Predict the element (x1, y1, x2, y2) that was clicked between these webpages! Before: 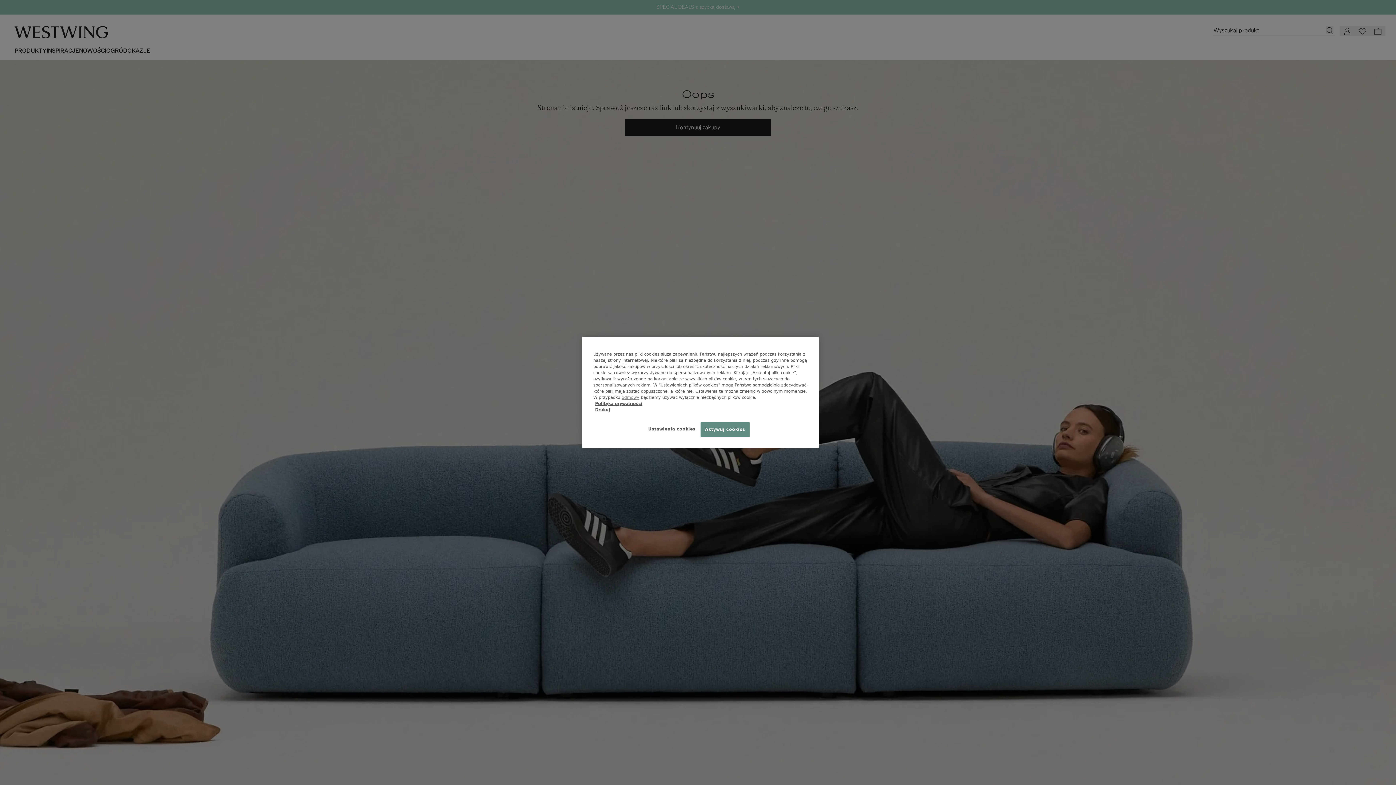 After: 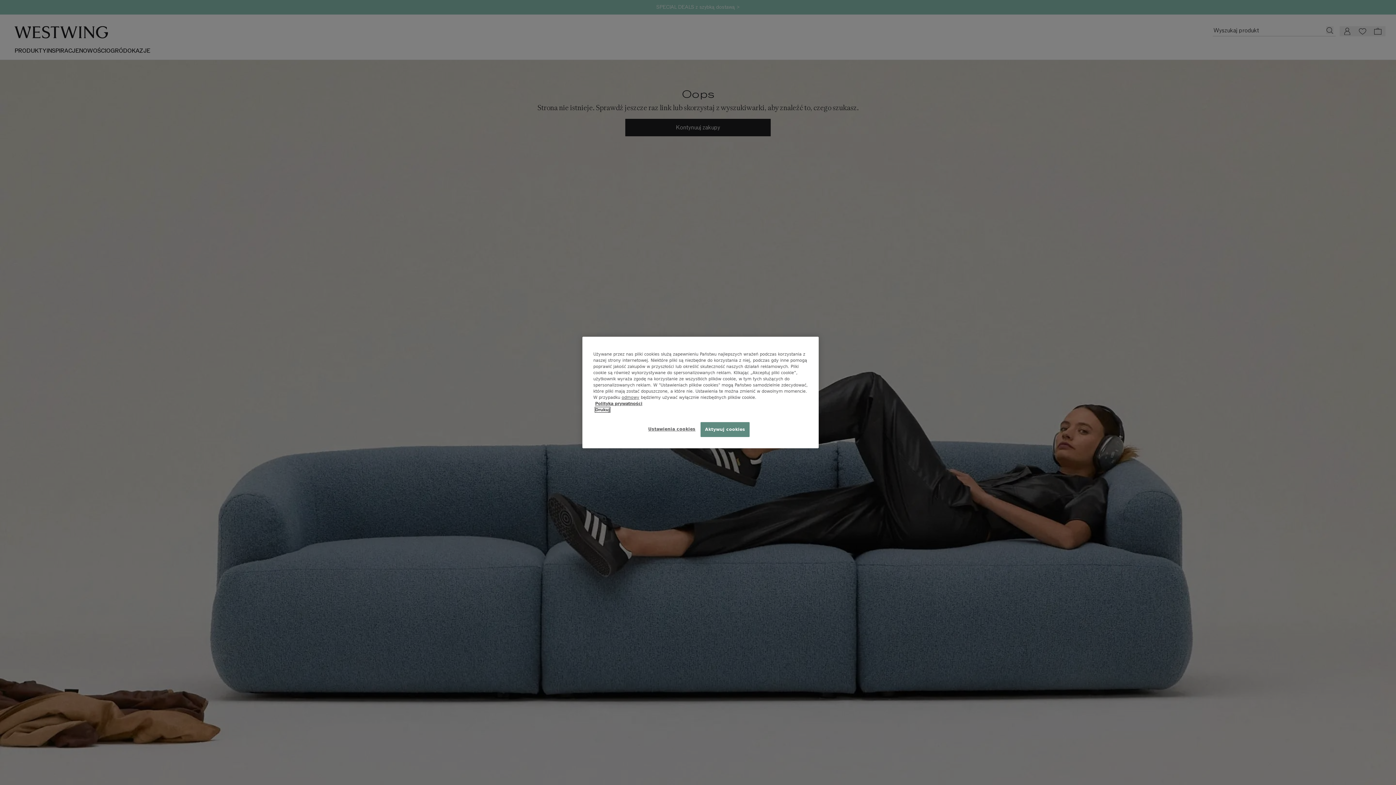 Action: label: Drukuj bbox: (595, 407, 610, 412)